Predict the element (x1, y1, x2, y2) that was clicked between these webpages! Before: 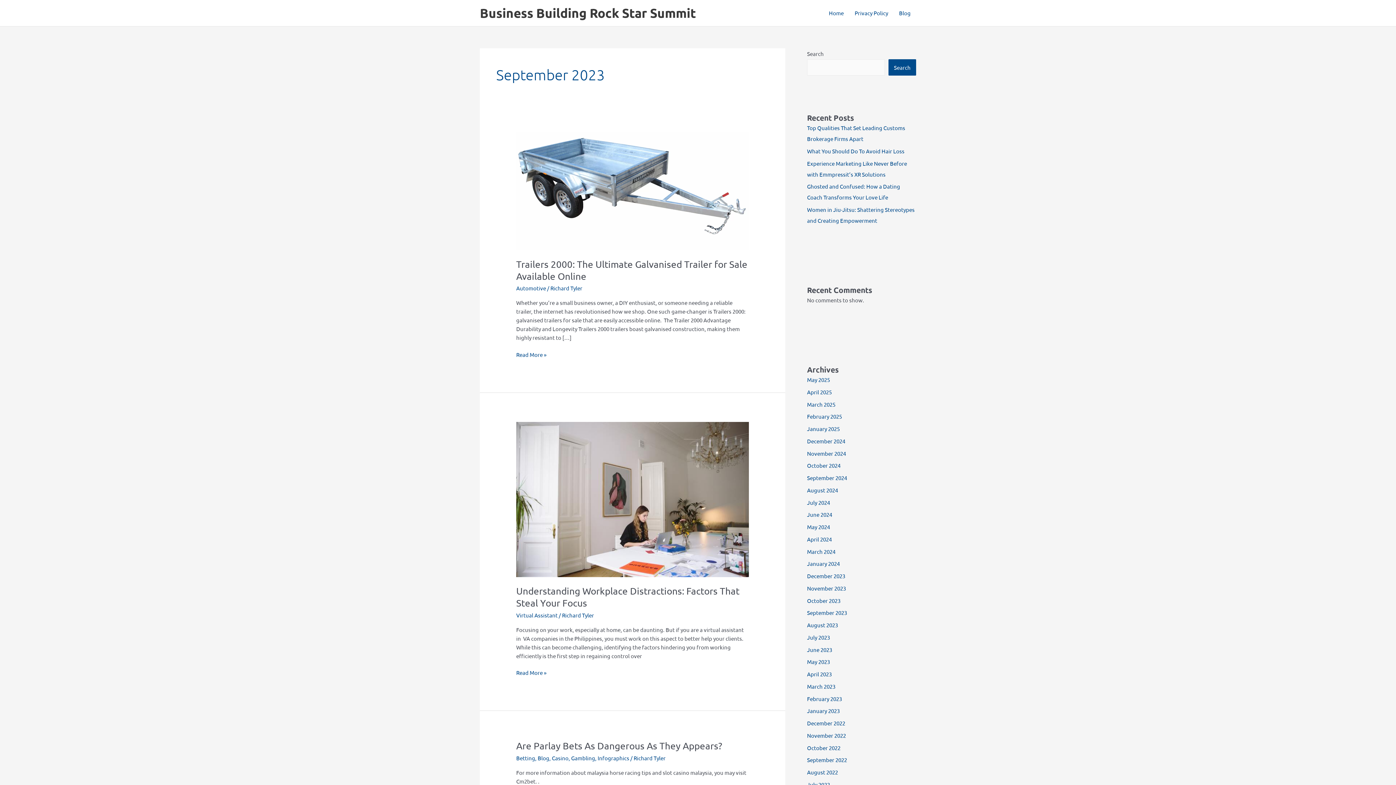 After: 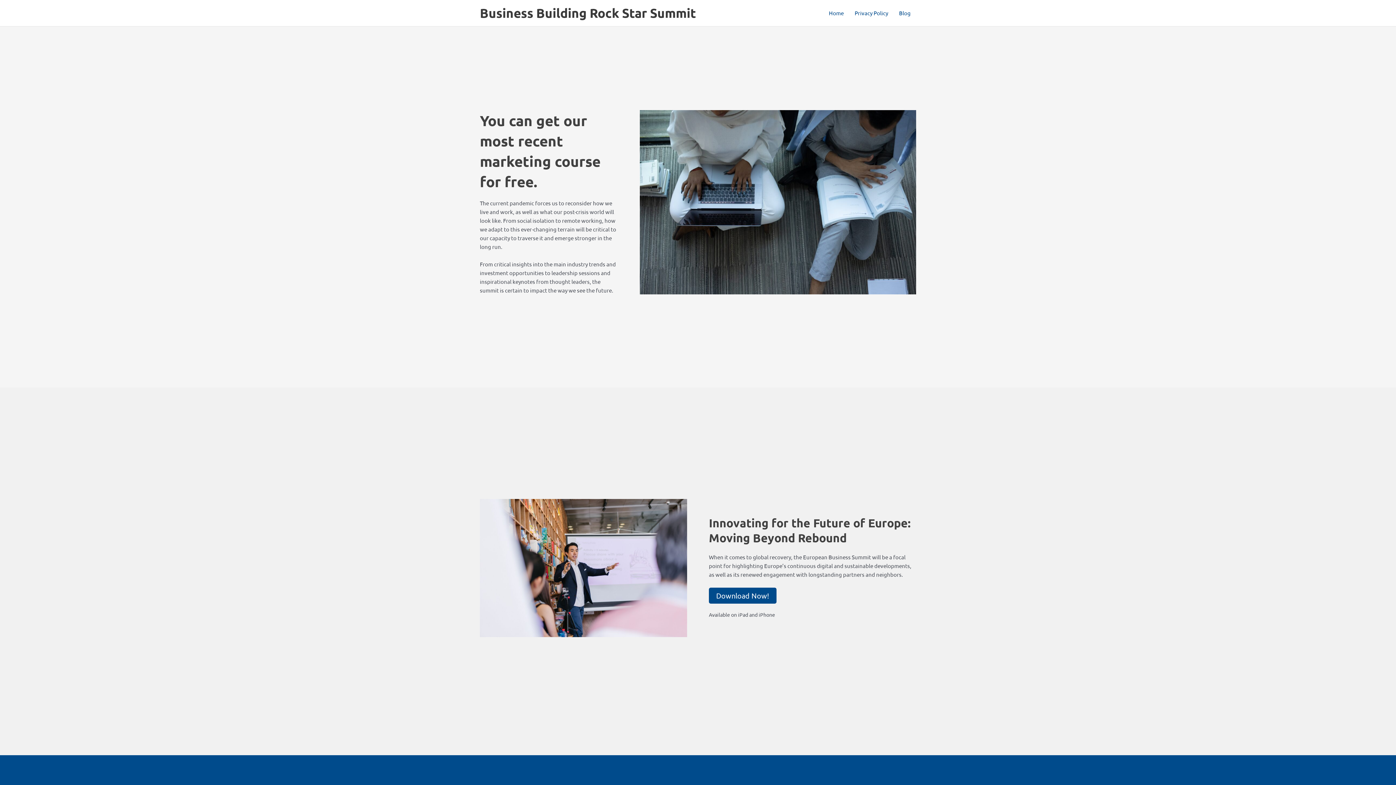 Action: bbox: (480, 5, 696, 20) label: Business Building Rock Star Summit